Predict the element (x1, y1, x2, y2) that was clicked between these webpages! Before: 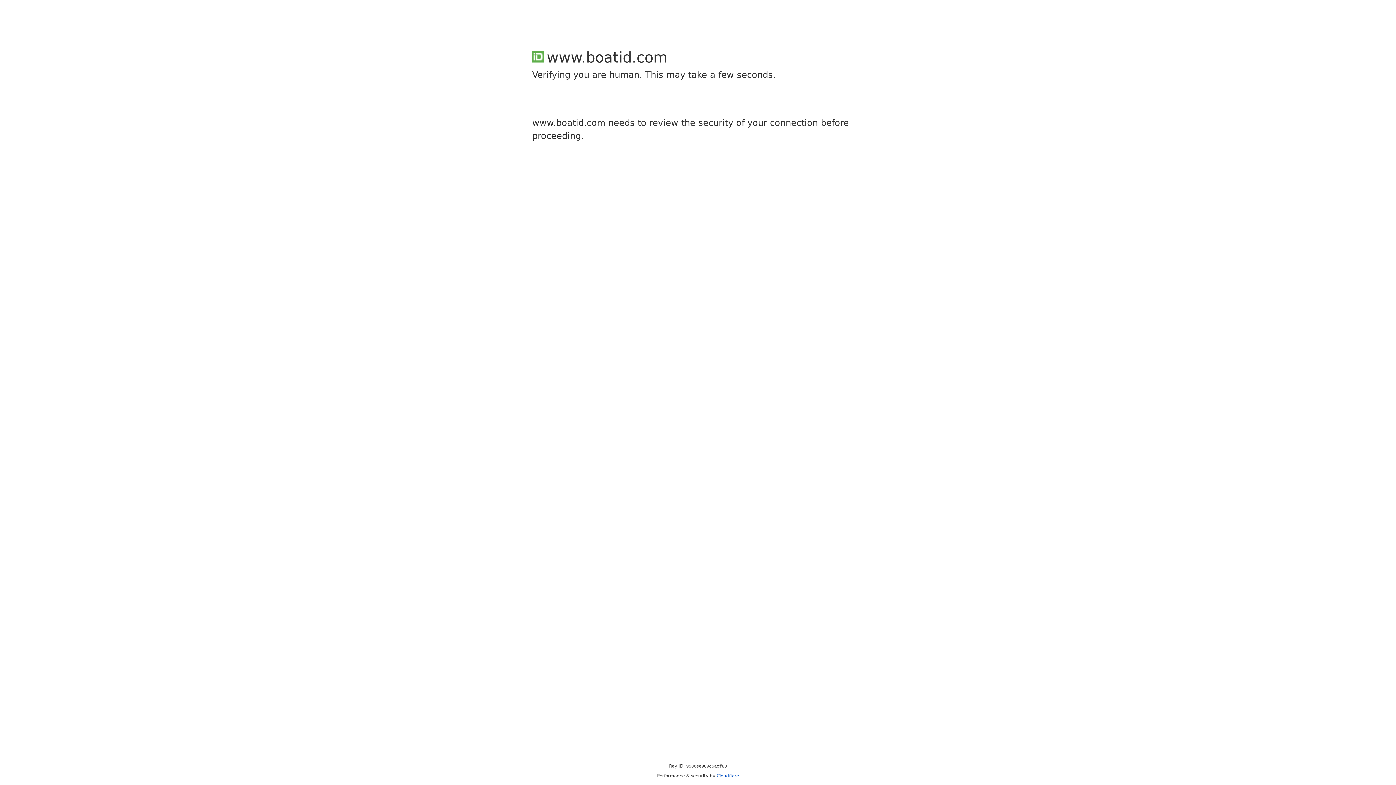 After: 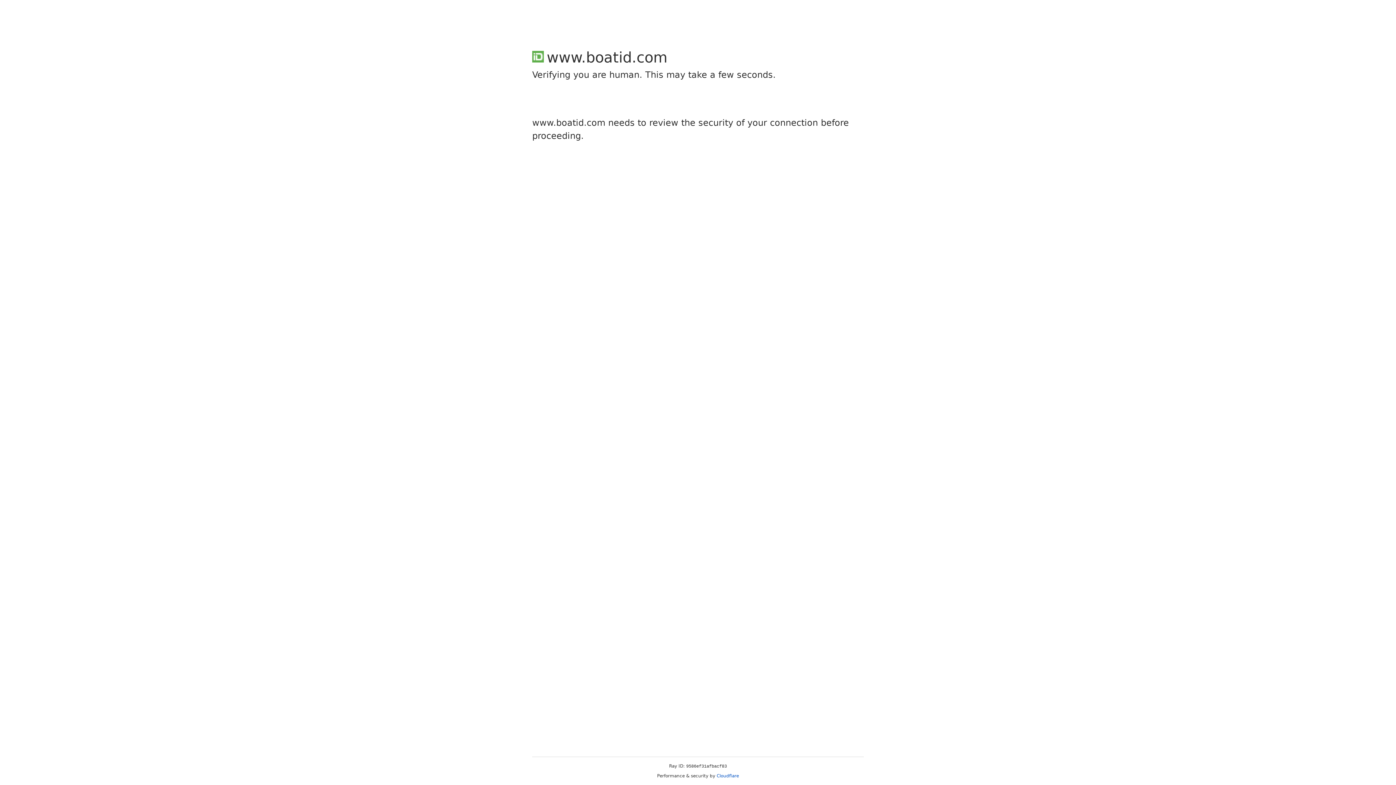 Action: label: Cloudflare bbox: (716, 773, 739, 778)